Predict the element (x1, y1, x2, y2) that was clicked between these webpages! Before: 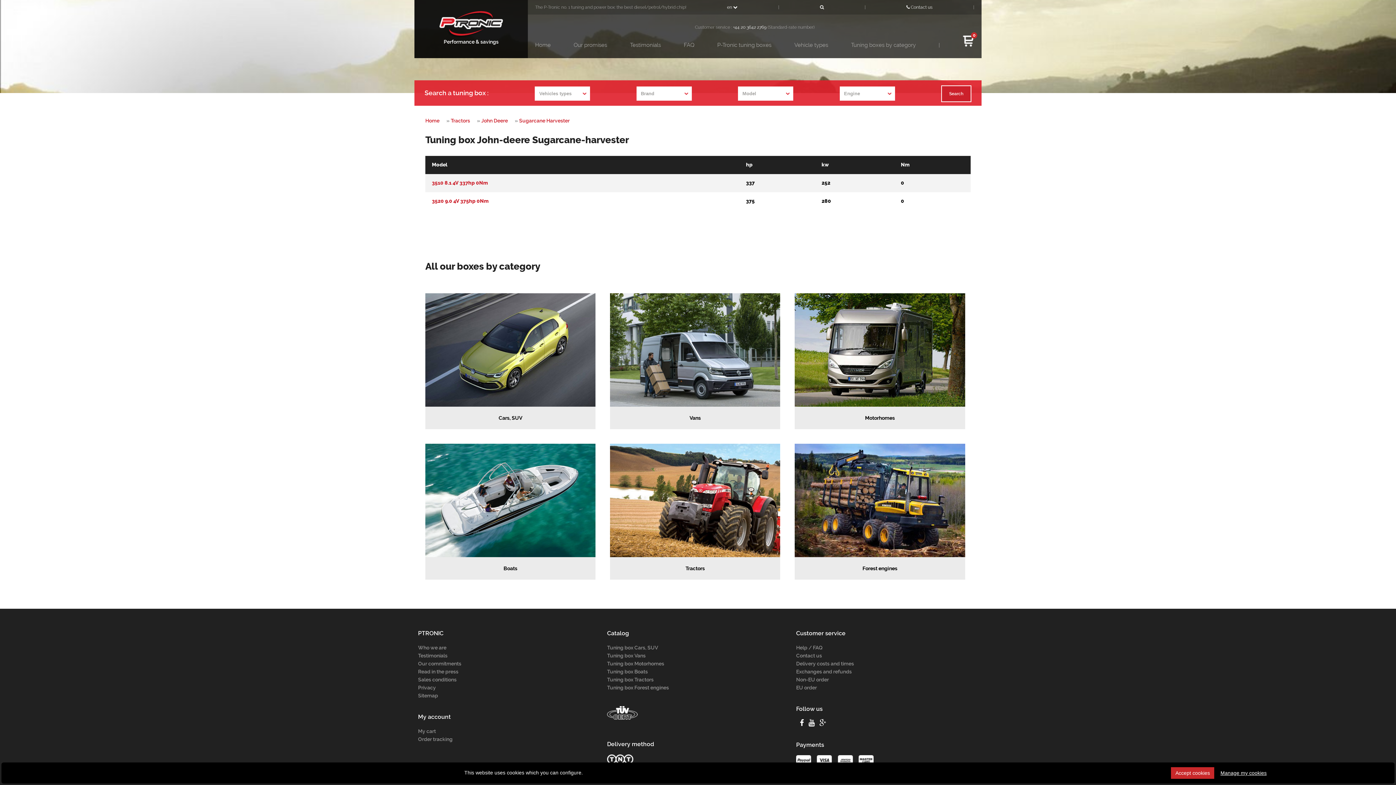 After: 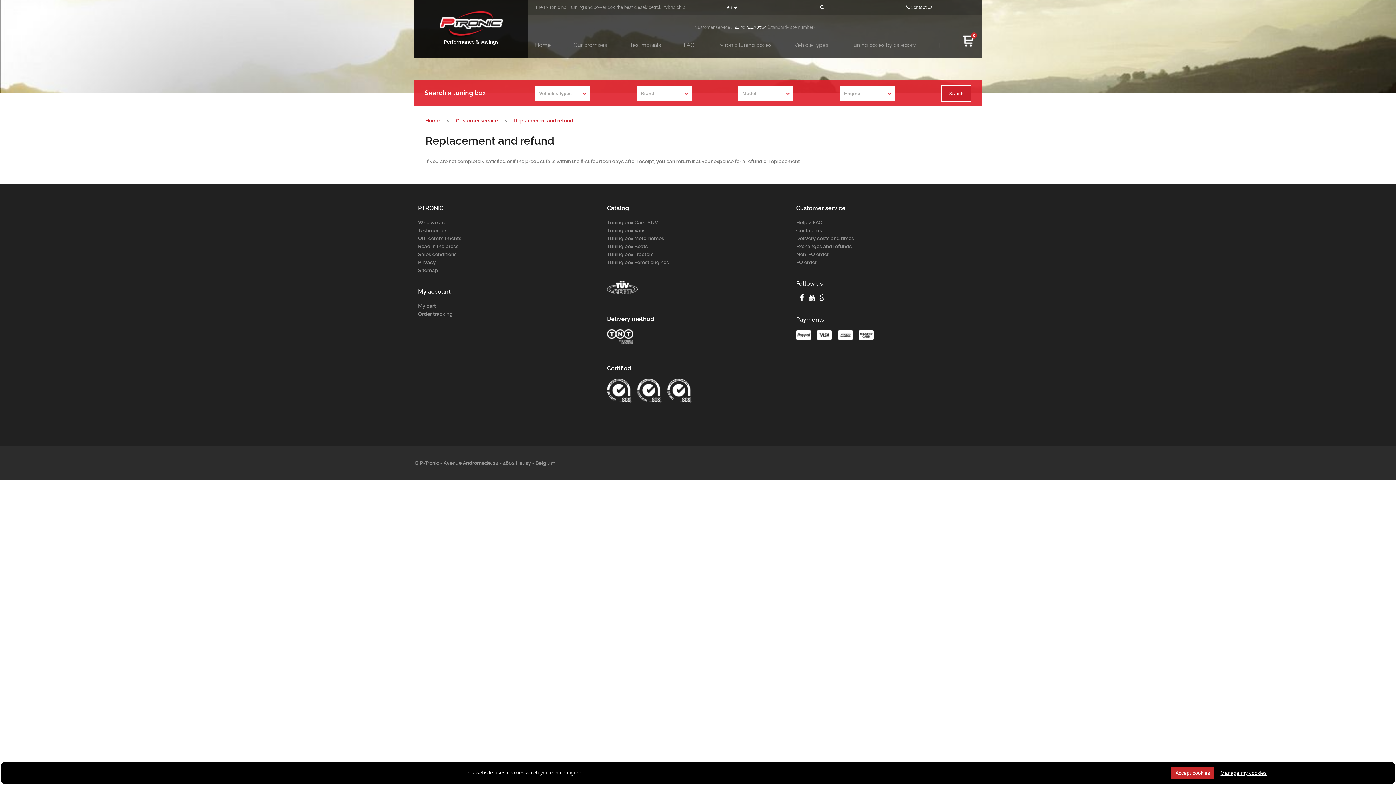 Action: label: Exchanges and refunds bbox: (796, 669, 852, 675)